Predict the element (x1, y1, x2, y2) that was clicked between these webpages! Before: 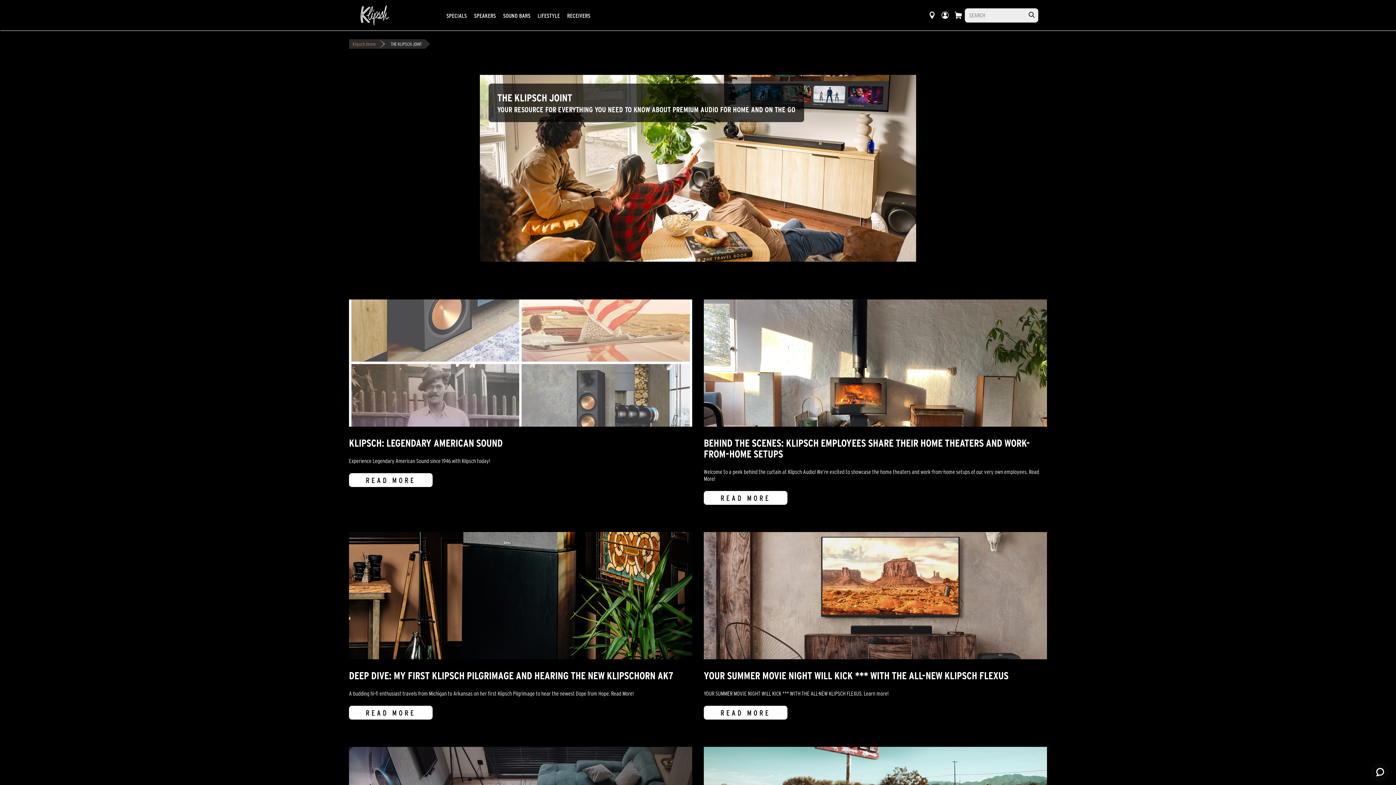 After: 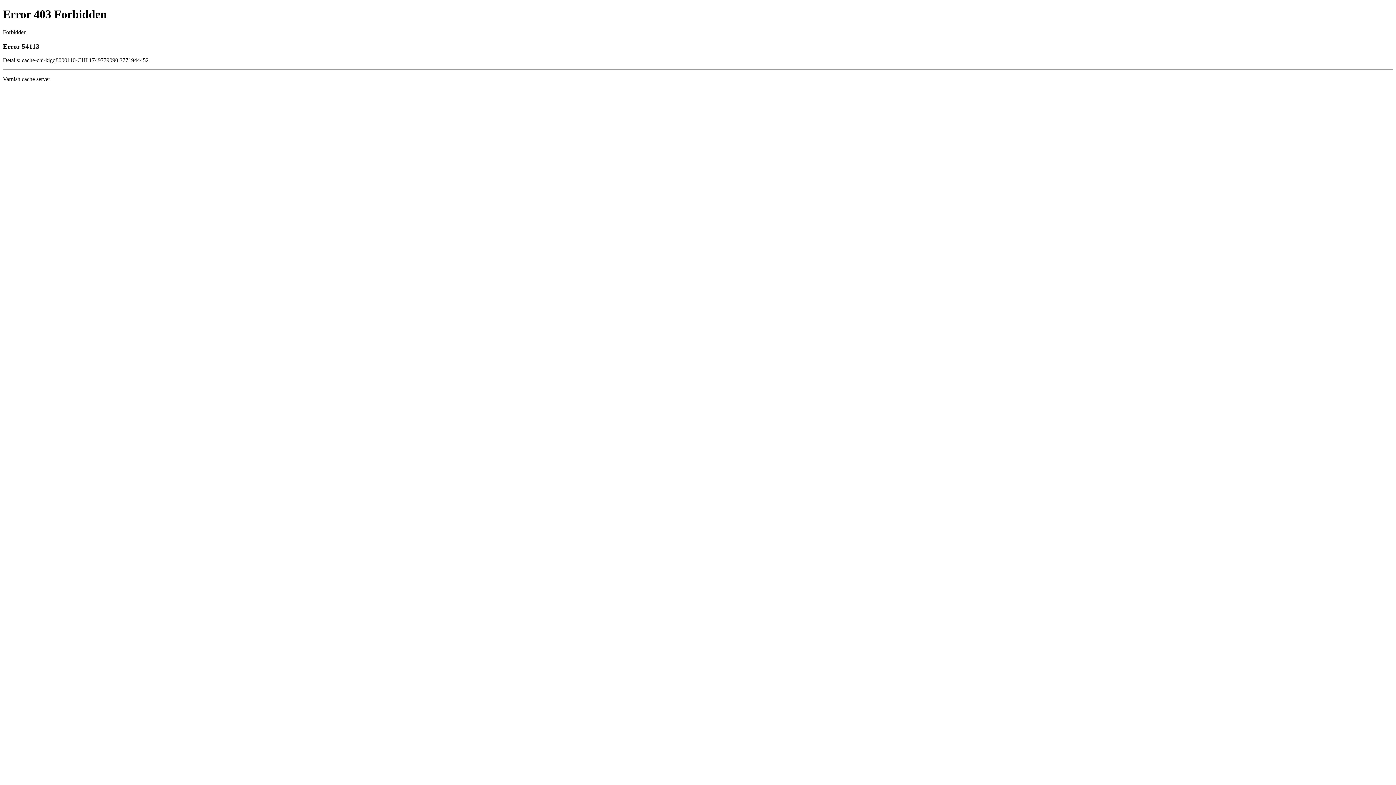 Action: bbox: (941, 5, 949, 24)